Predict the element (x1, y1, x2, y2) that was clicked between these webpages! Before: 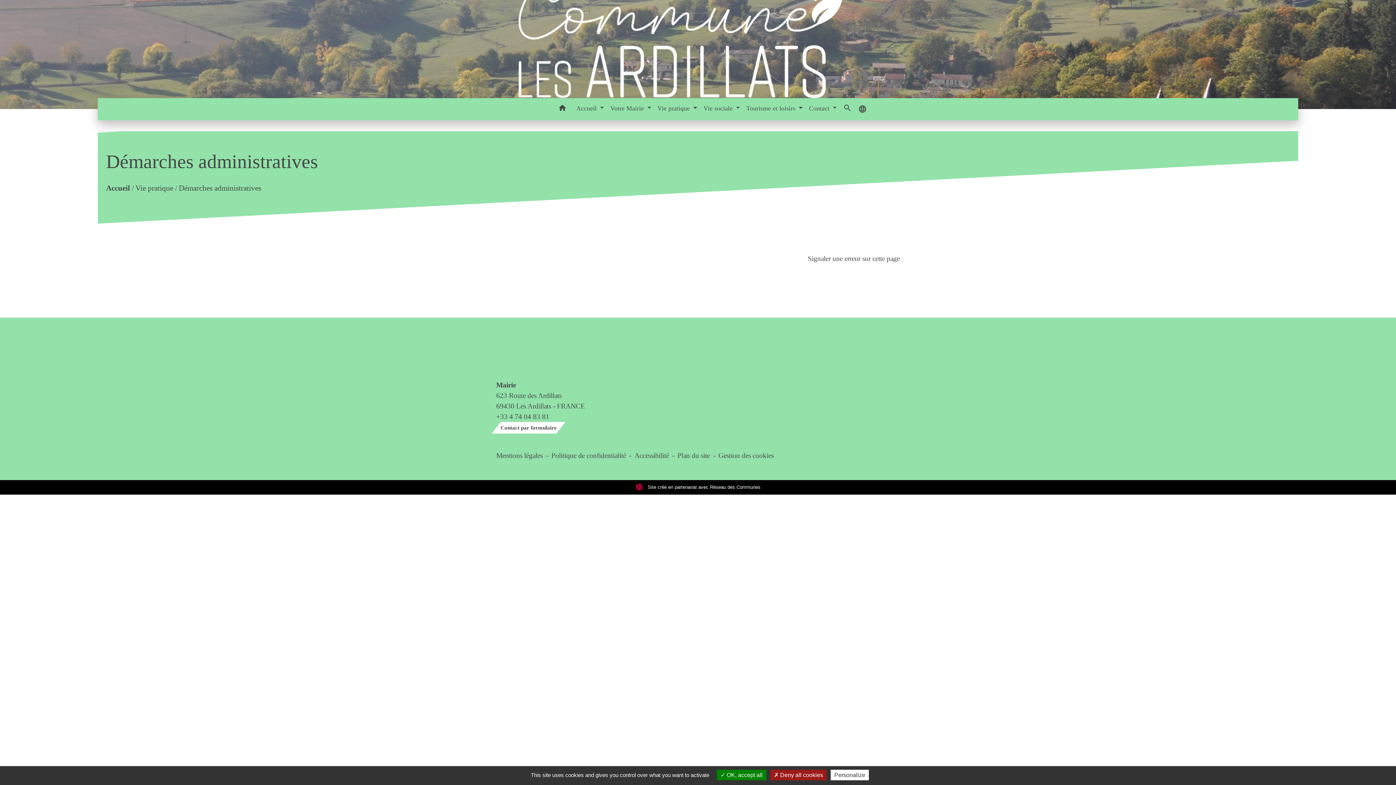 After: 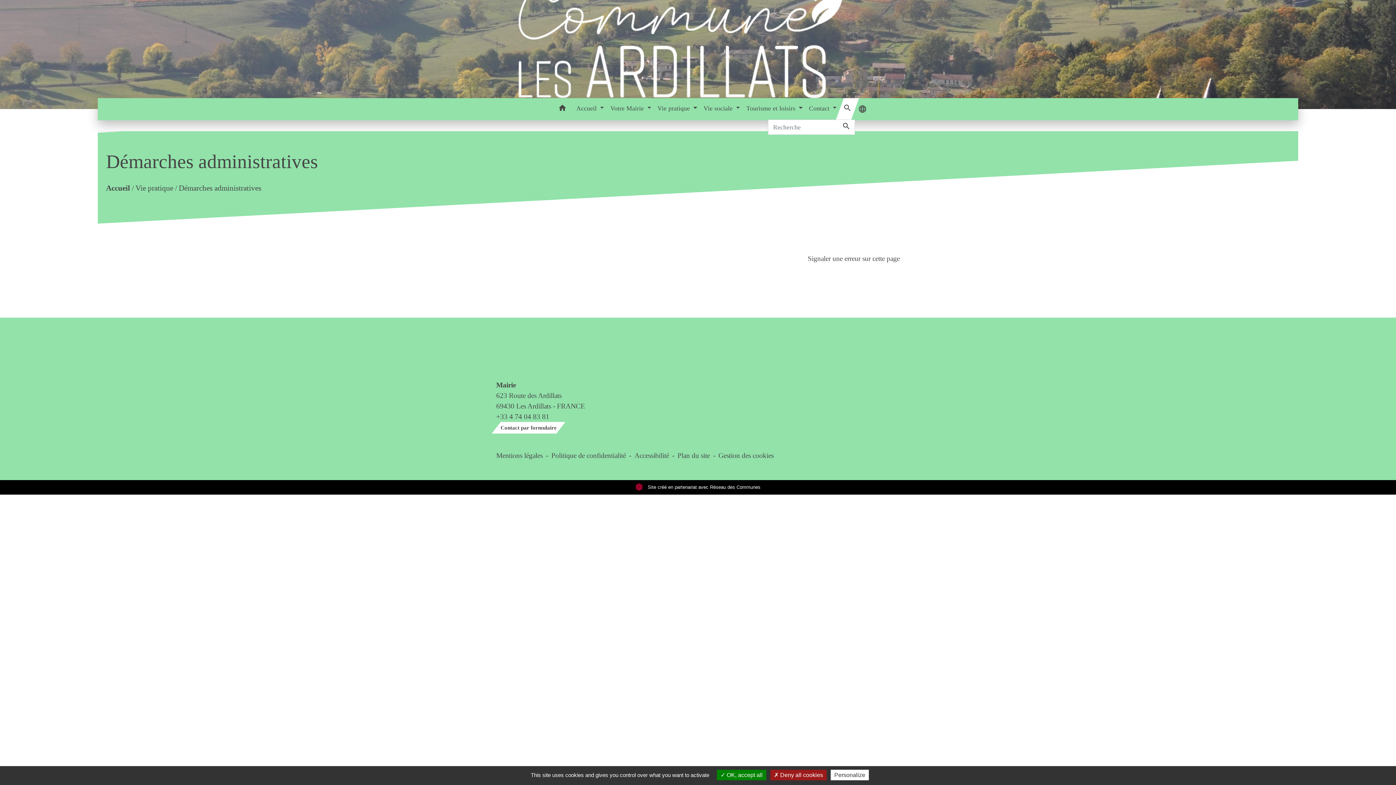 Action: label: search bbox: (840, 98, 855, 120)